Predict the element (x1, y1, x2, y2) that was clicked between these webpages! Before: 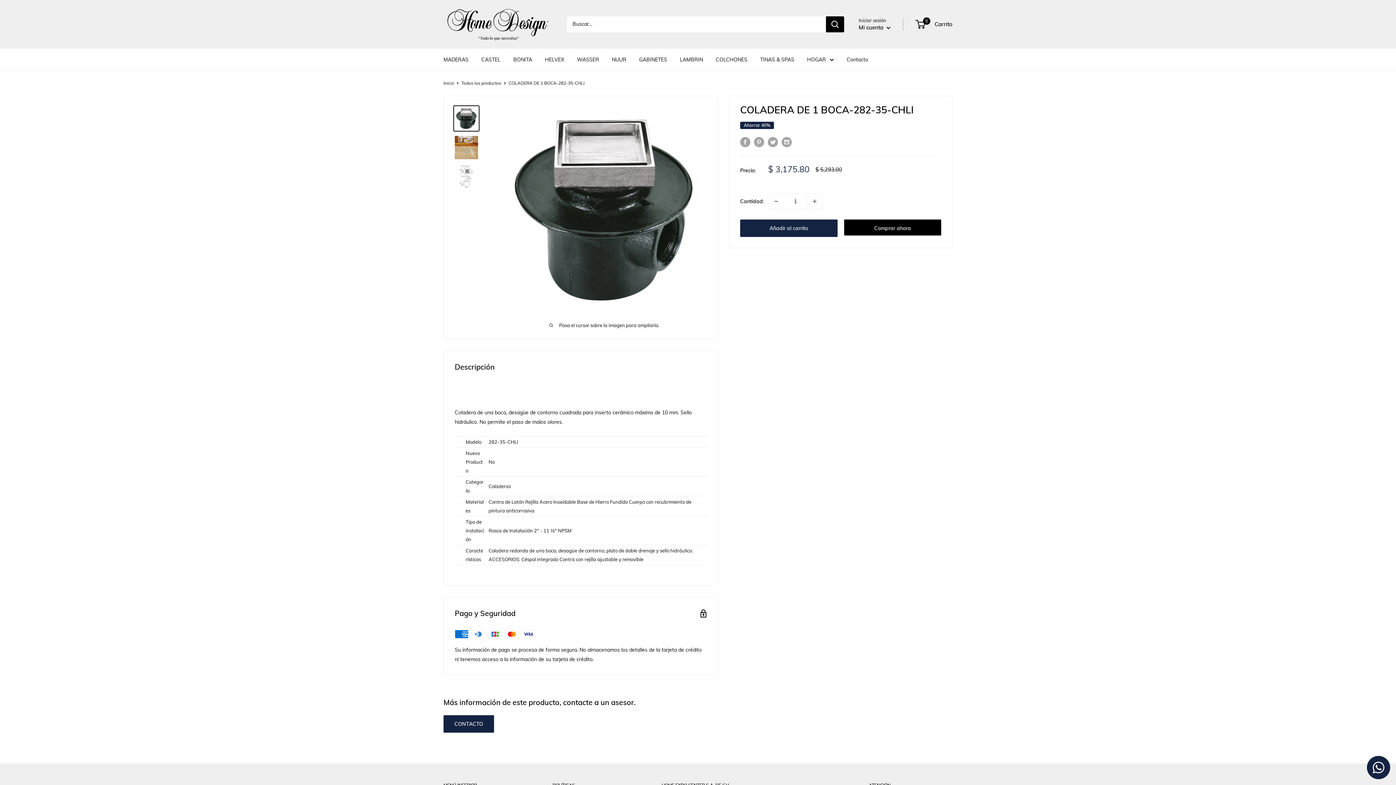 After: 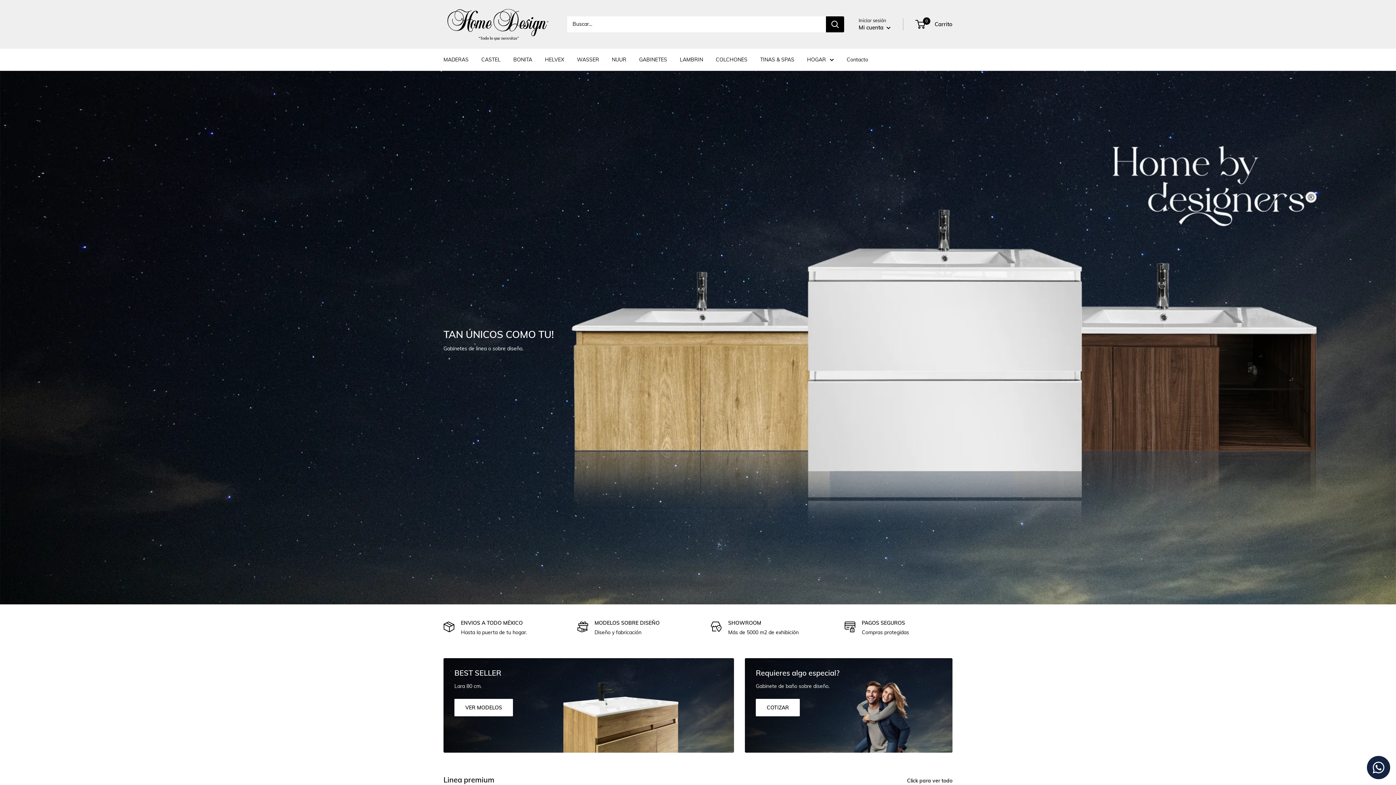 Action: label: GABINETES bbox: (639, 54, 667, 64)